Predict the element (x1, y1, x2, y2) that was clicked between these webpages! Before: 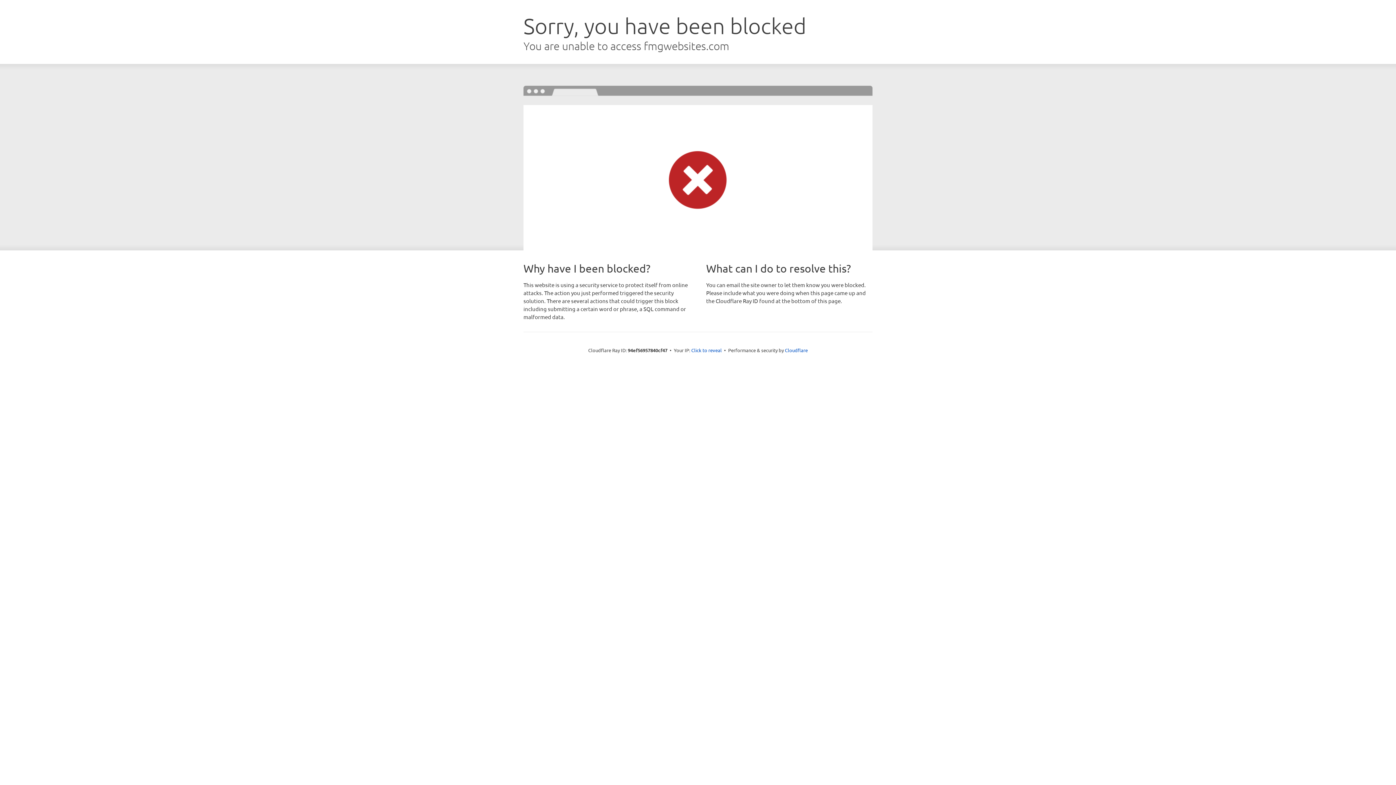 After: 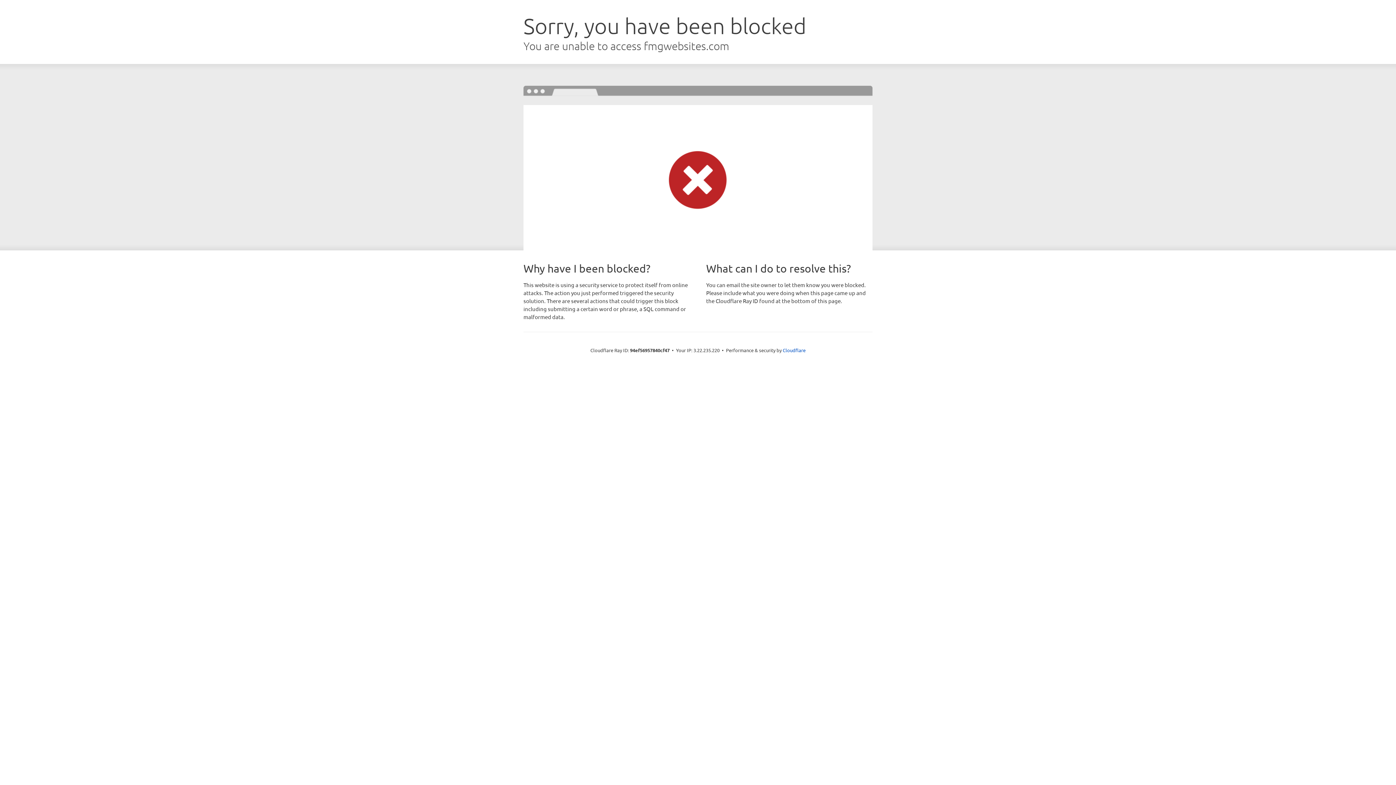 Action: label: Click to reveal bbox: (691, 346, 722, 353)